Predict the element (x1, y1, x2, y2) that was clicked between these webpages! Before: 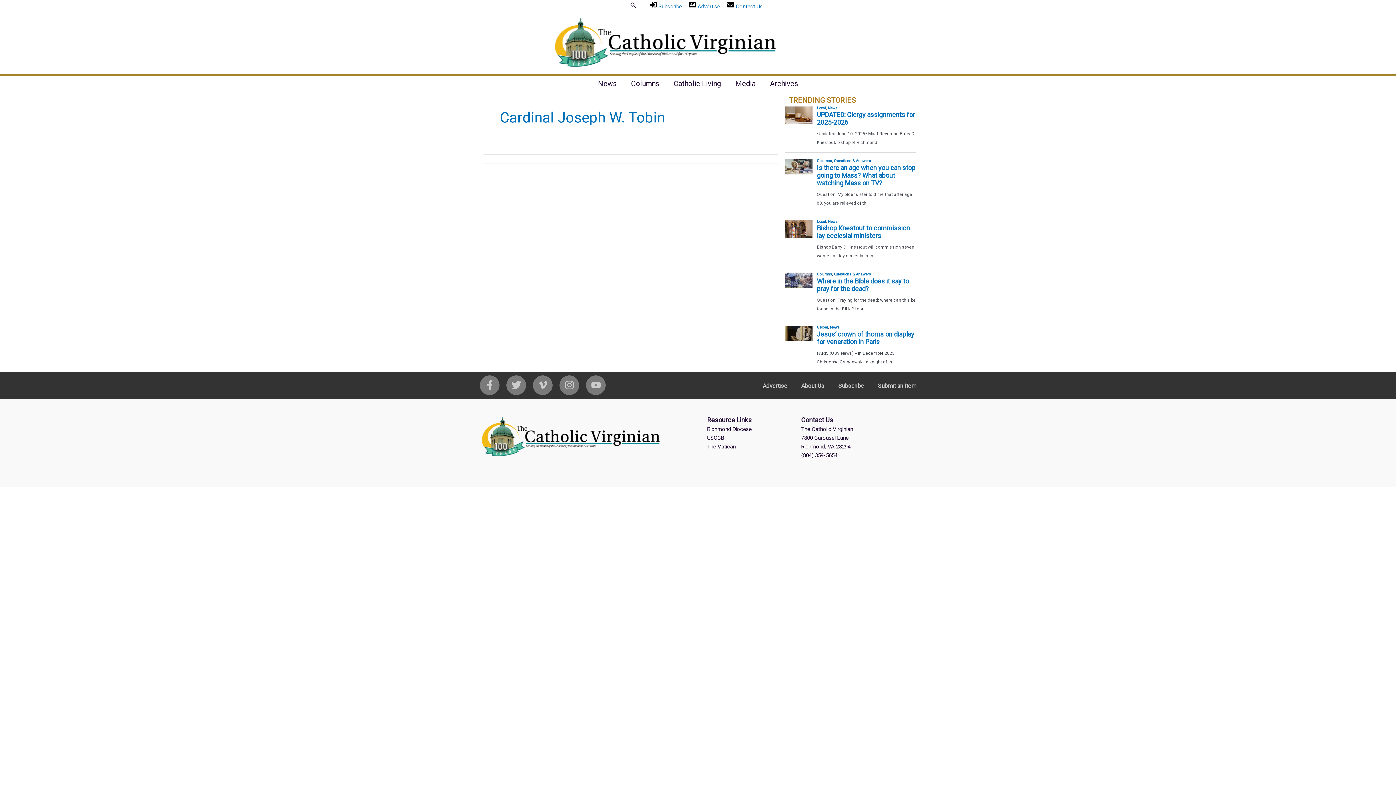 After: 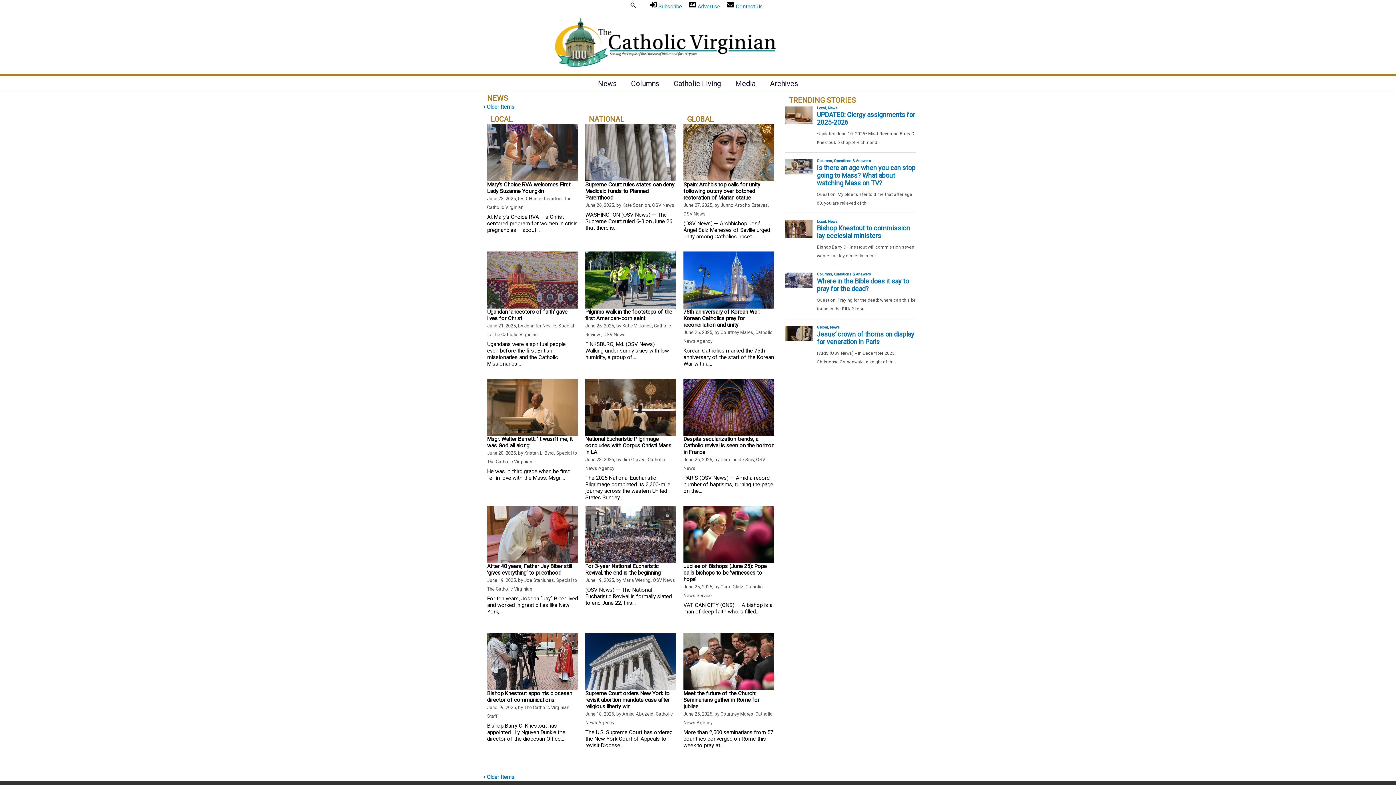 Action: bbox: (590, 76, 624, 90) label: News